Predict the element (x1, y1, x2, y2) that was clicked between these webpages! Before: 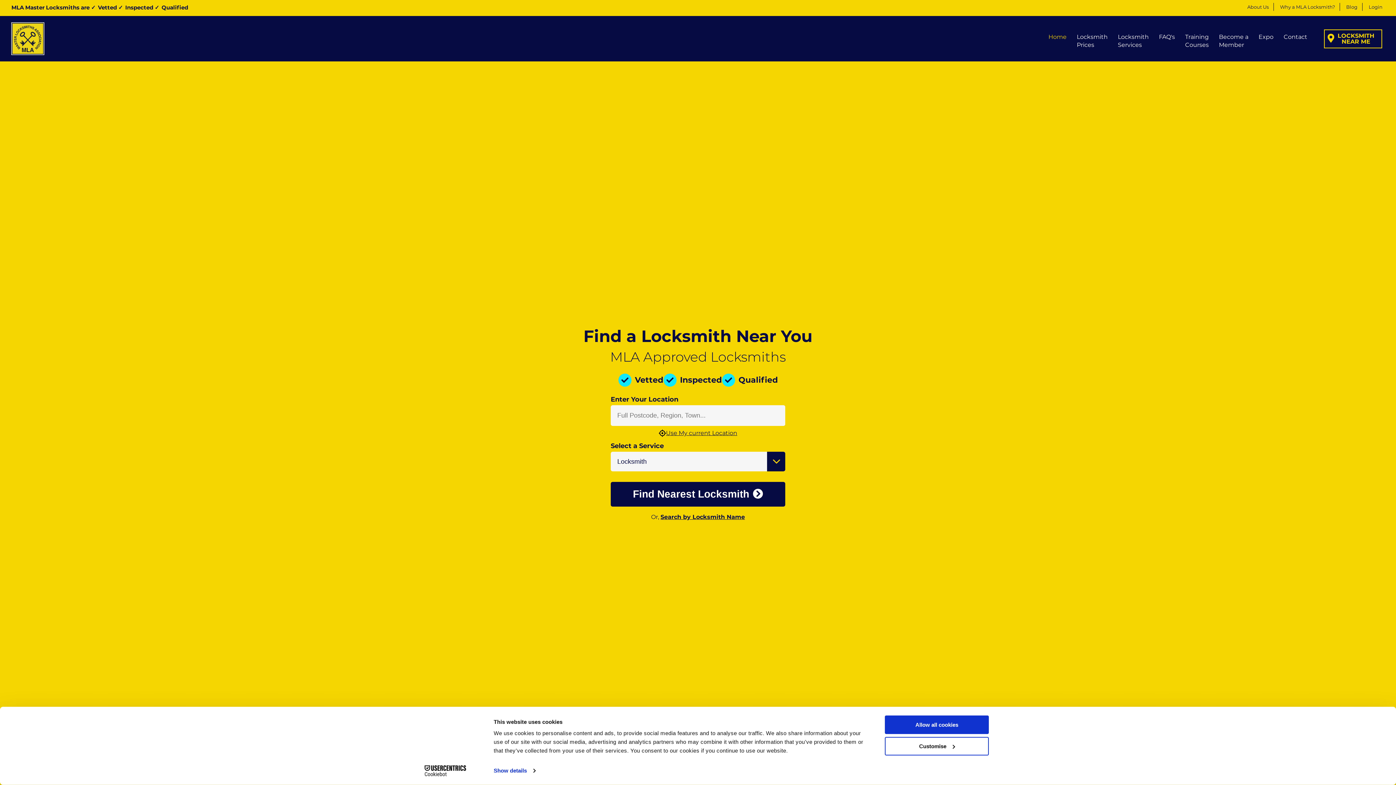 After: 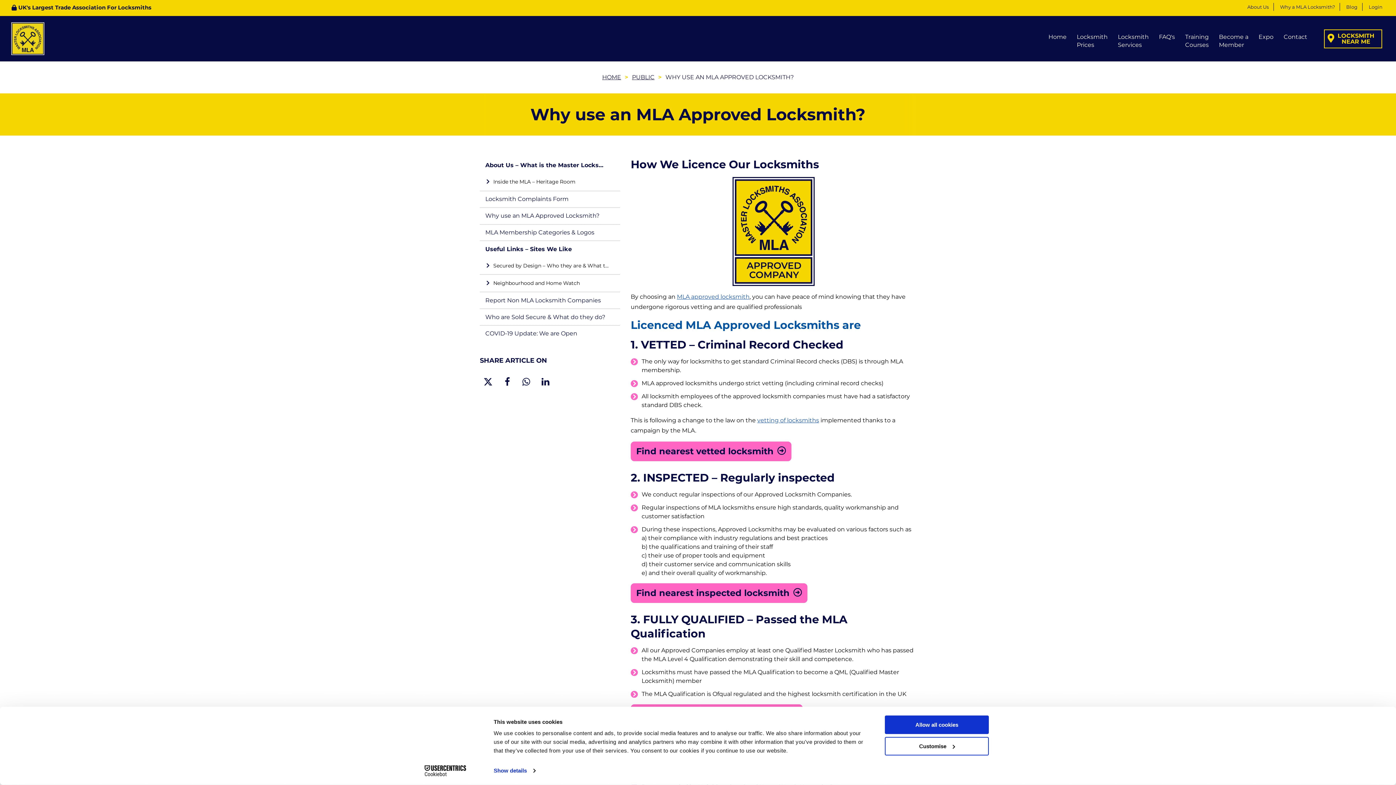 Action: bbox: (1275, 2, 1340, 10) label: Why a MLA Locksmith?